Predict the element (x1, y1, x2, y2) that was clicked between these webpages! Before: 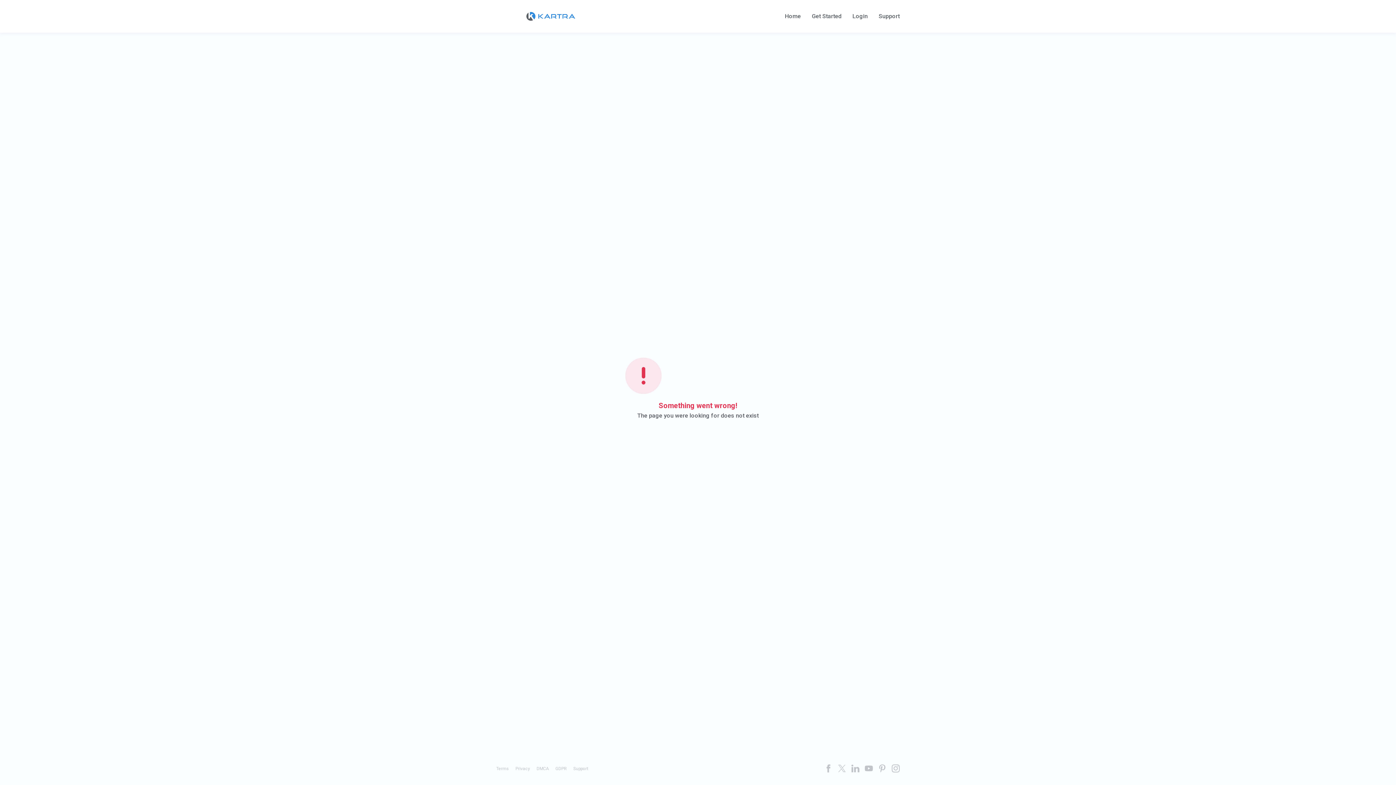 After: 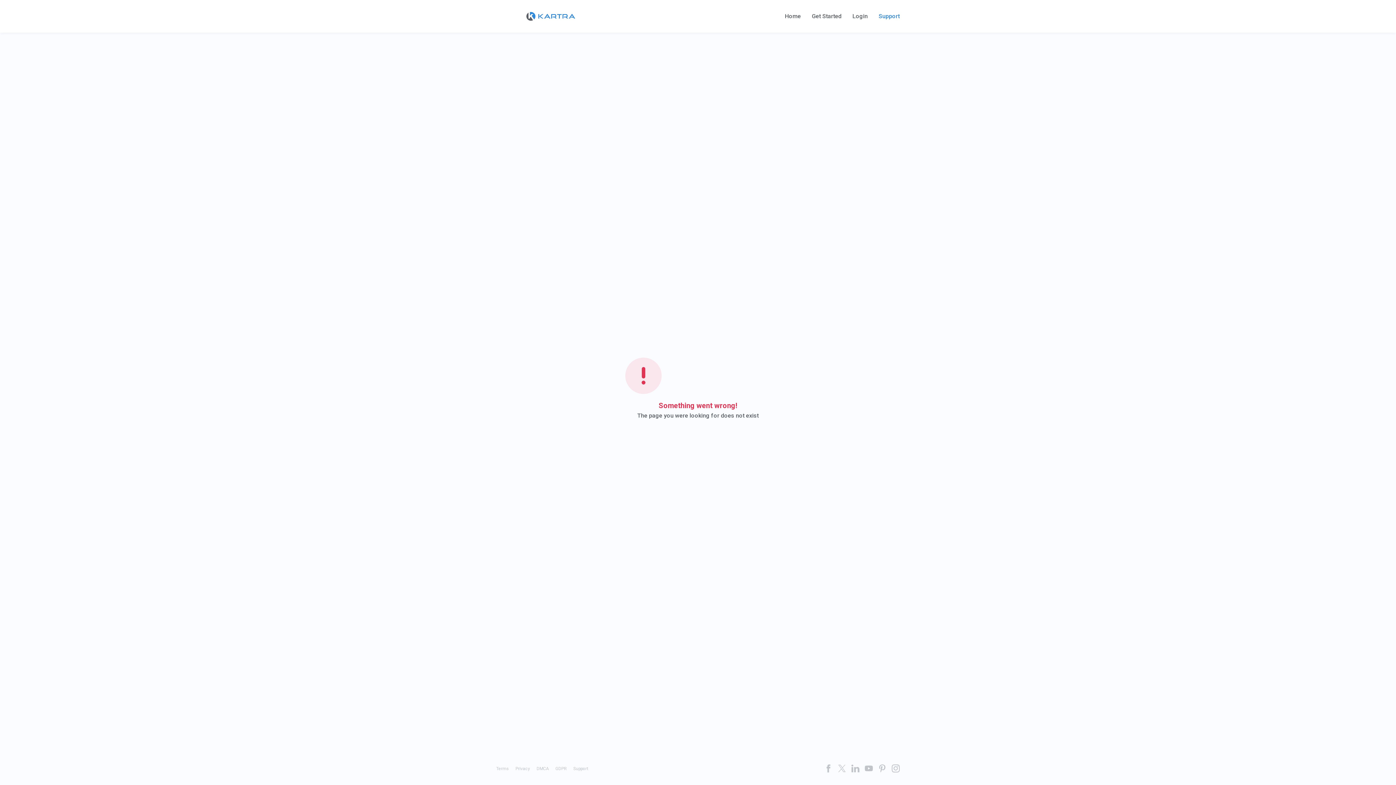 Action: label: Support bbox: (878, 13, 900, 19)